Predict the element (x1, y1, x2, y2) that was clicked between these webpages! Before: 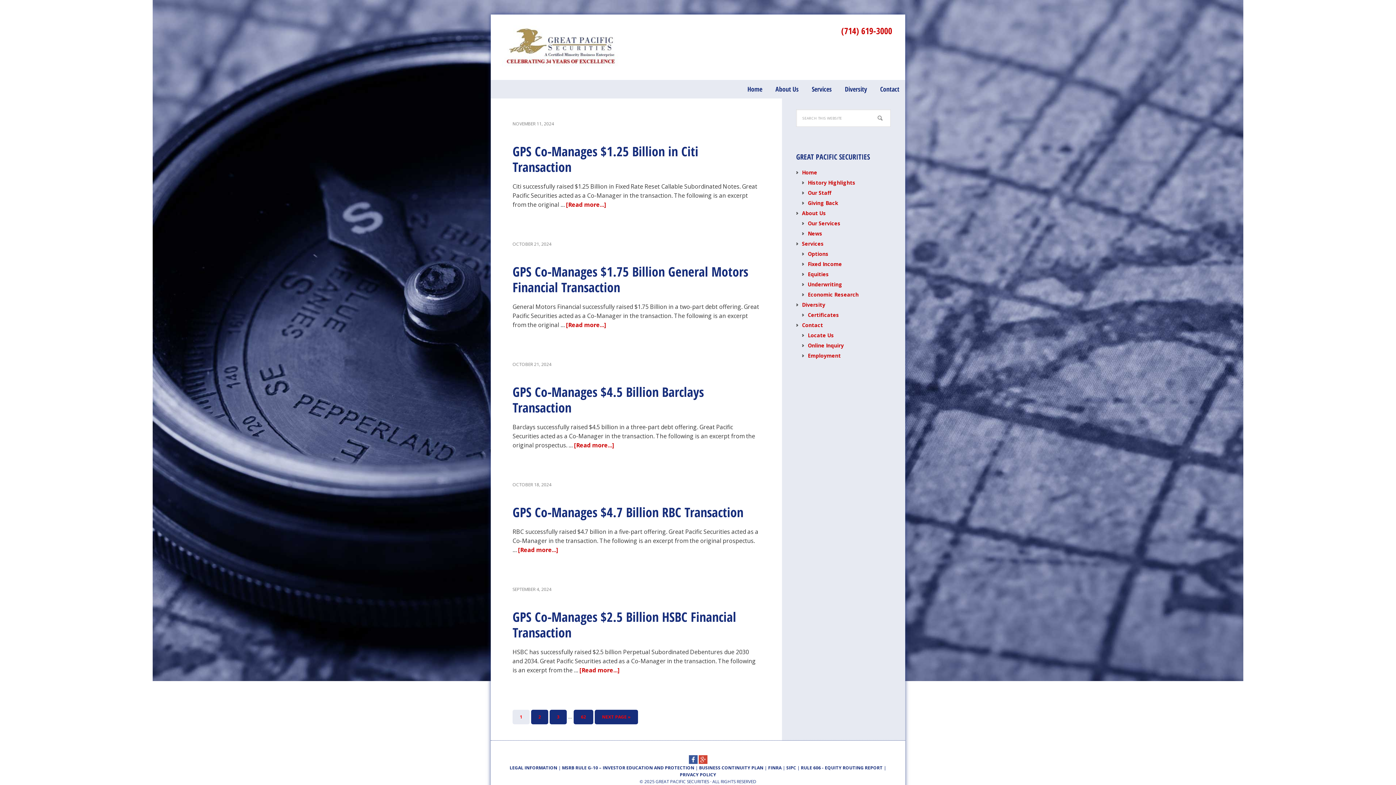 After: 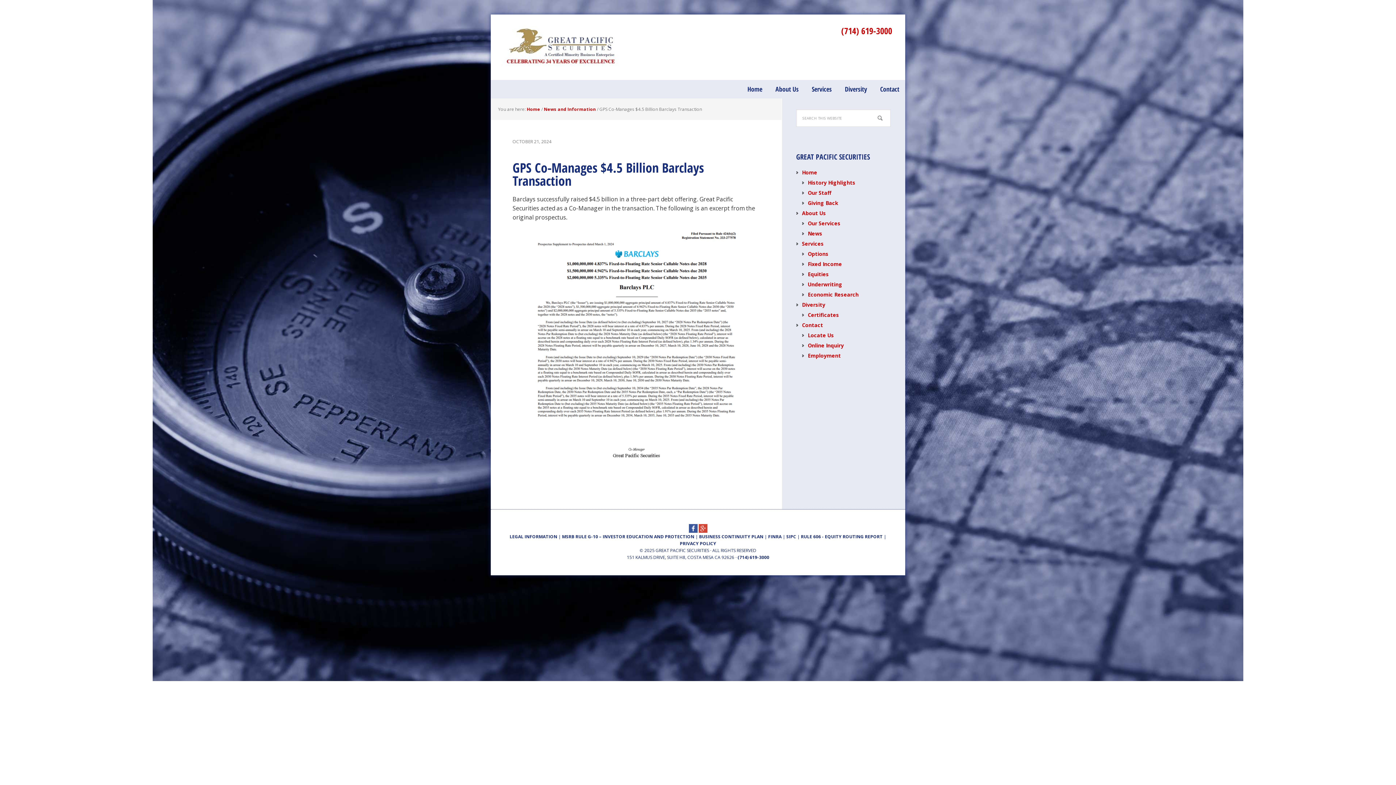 Action: bbox: (512, 383, 704, 416) label: GPS Co-Manages $4.5 Billion Barclays Transaction